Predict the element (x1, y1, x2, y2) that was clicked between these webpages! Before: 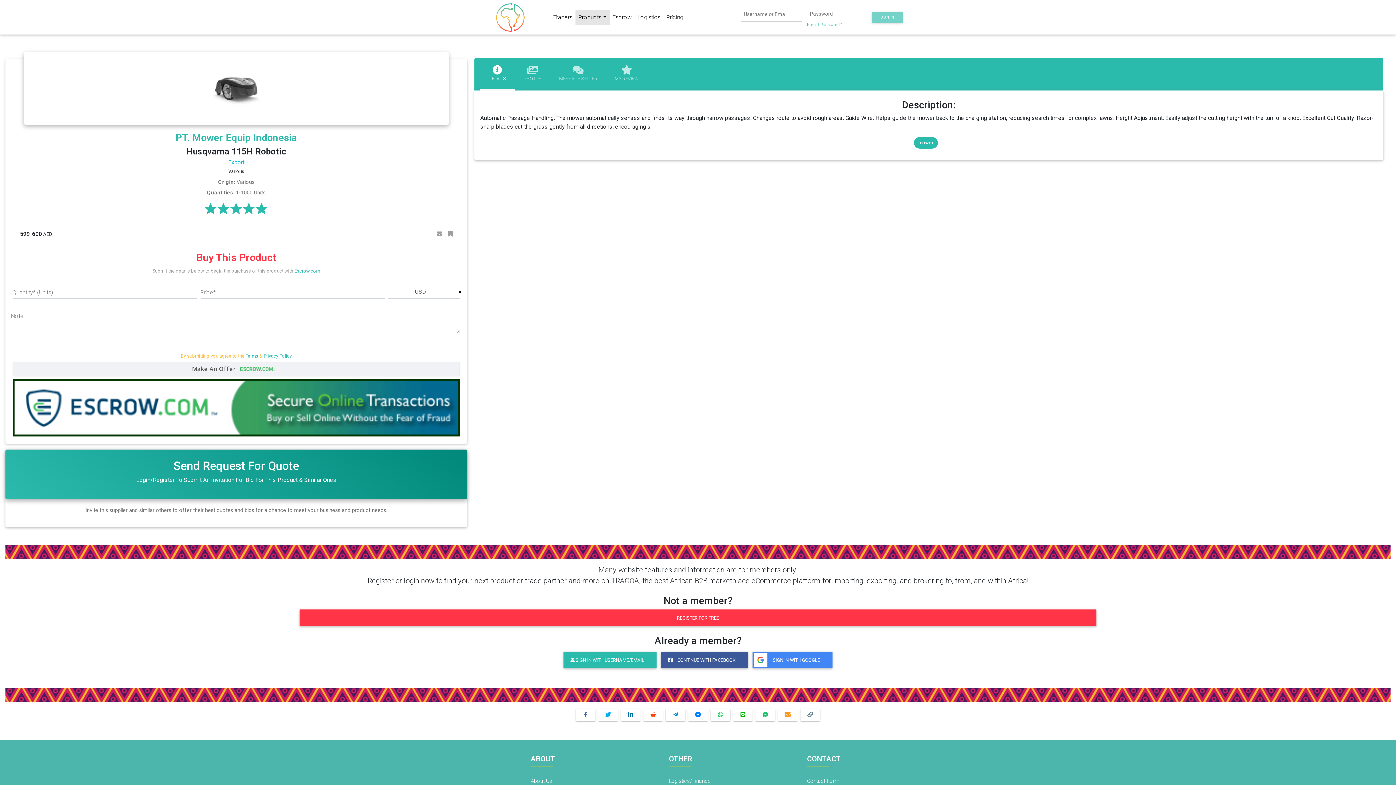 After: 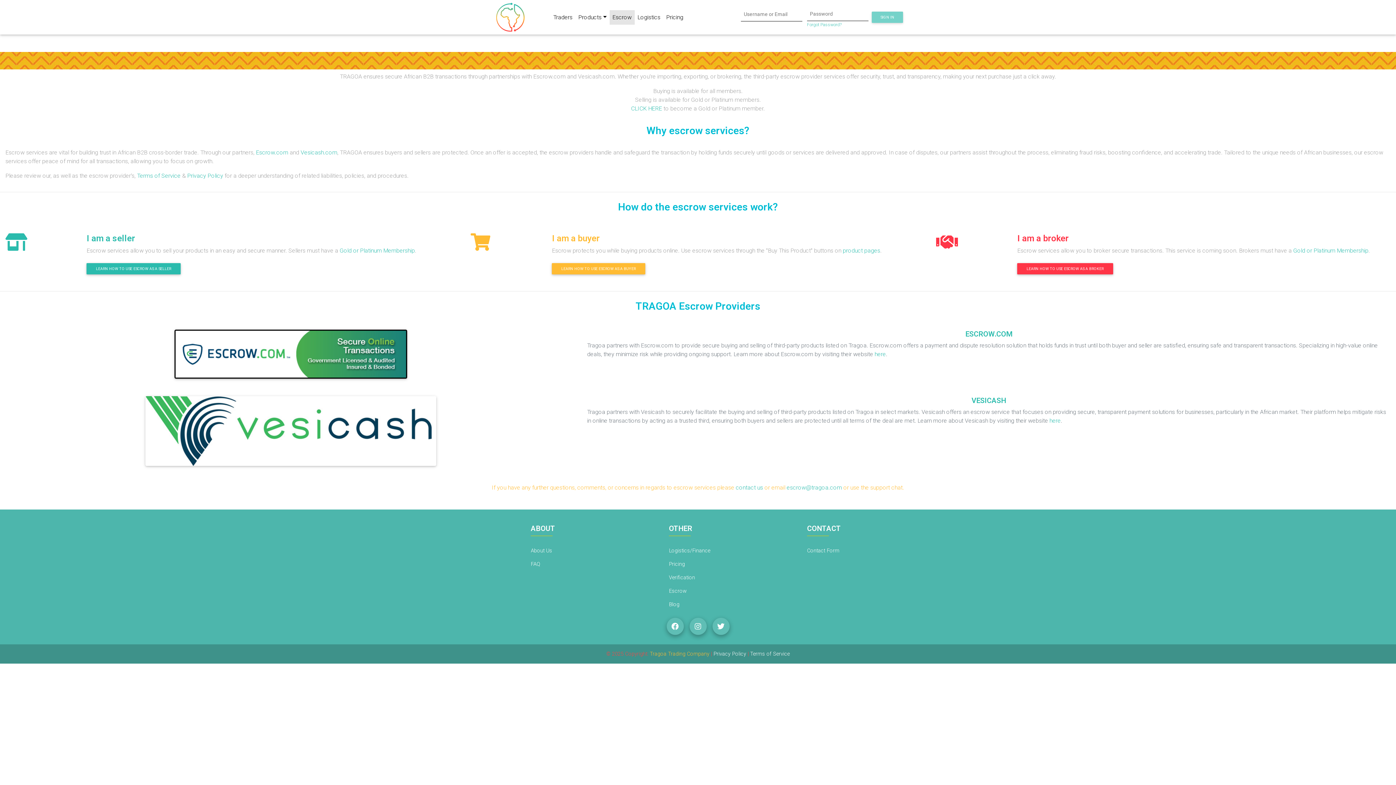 Action: bbox: (609, 10, 634, 24) label: Escrow